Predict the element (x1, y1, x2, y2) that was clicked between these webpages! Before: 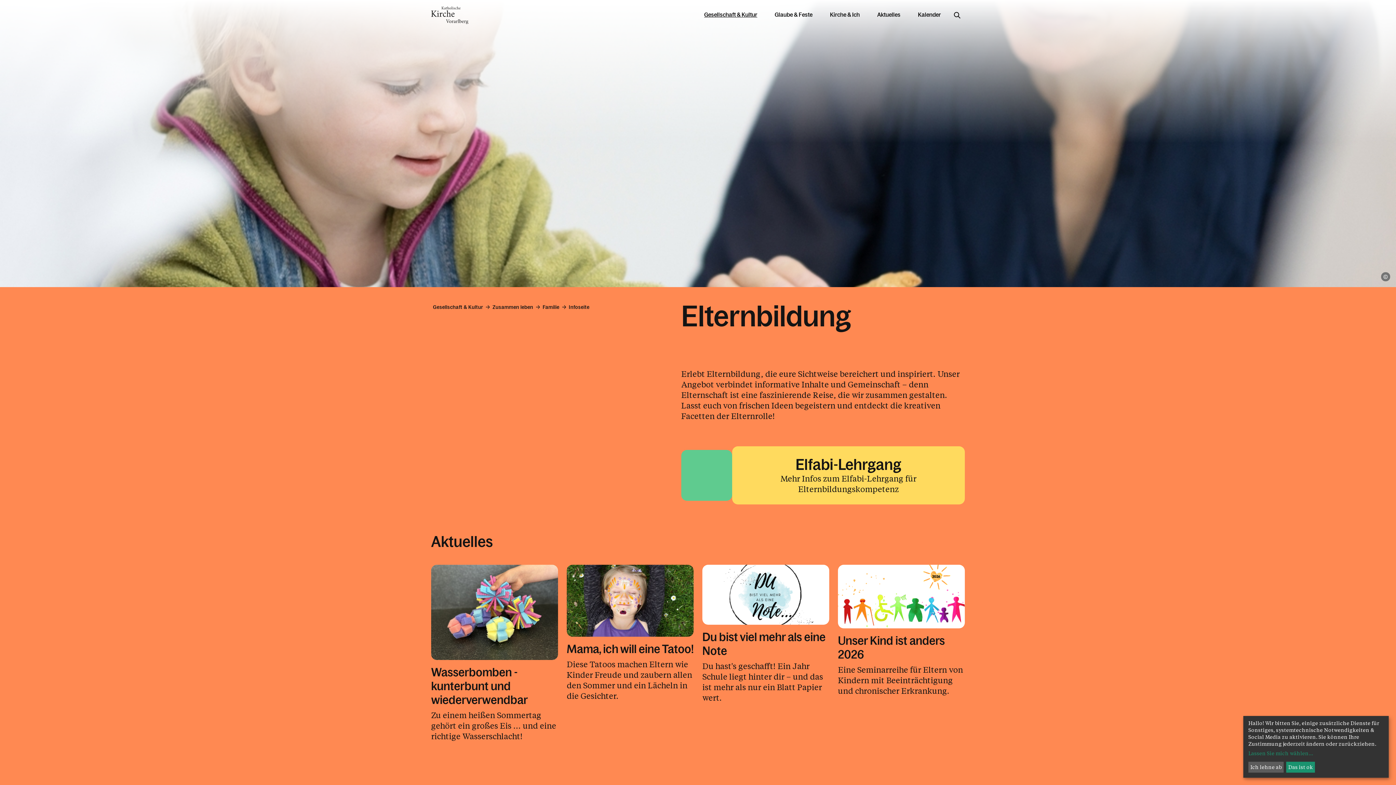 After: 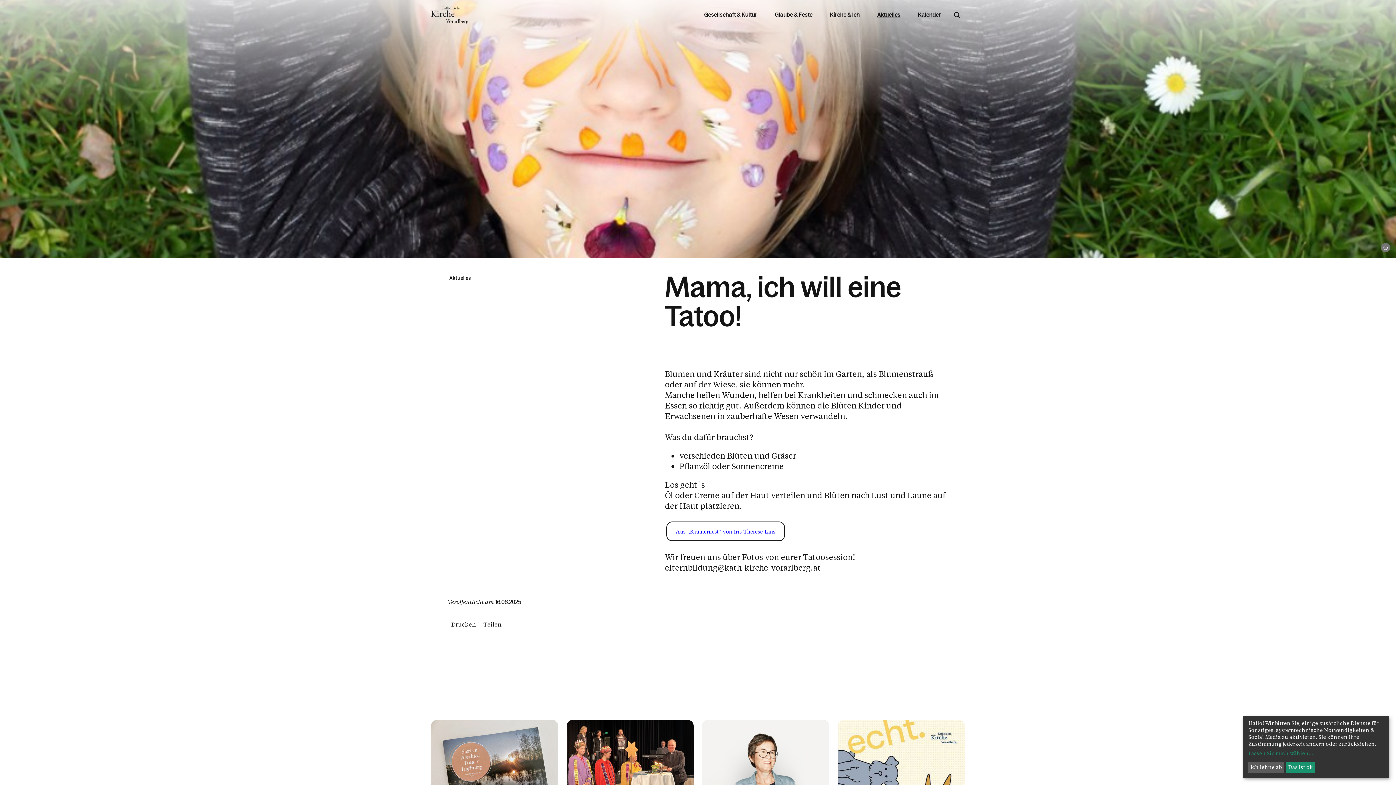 Action: label: Mama, ich will eine Tatoo!
Diese Tatoos machen Eltern wie Kinder Freude und zaubern allen den Sommer und ein Lächeln in die Gesichter.
Mehr lesen bbox: (566, 565, 693, 712)